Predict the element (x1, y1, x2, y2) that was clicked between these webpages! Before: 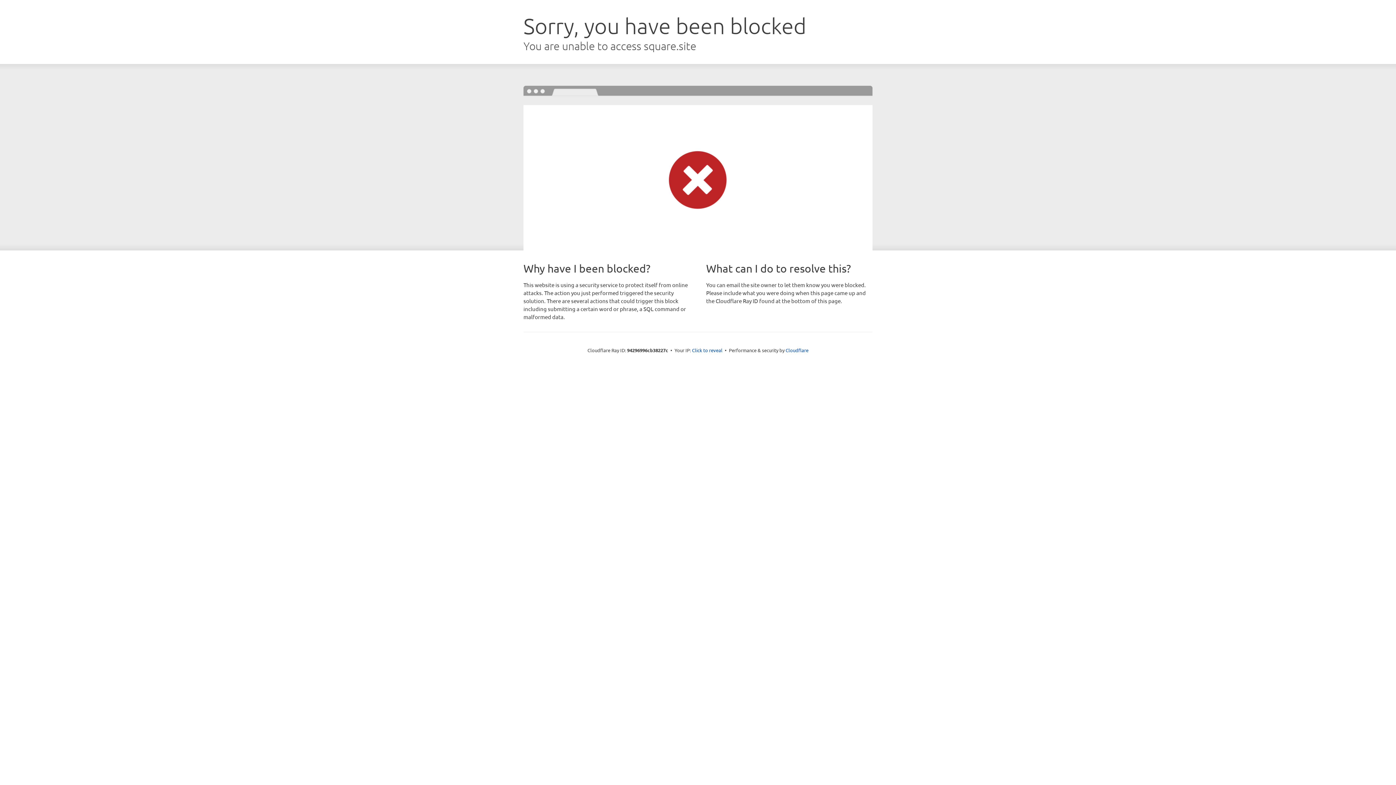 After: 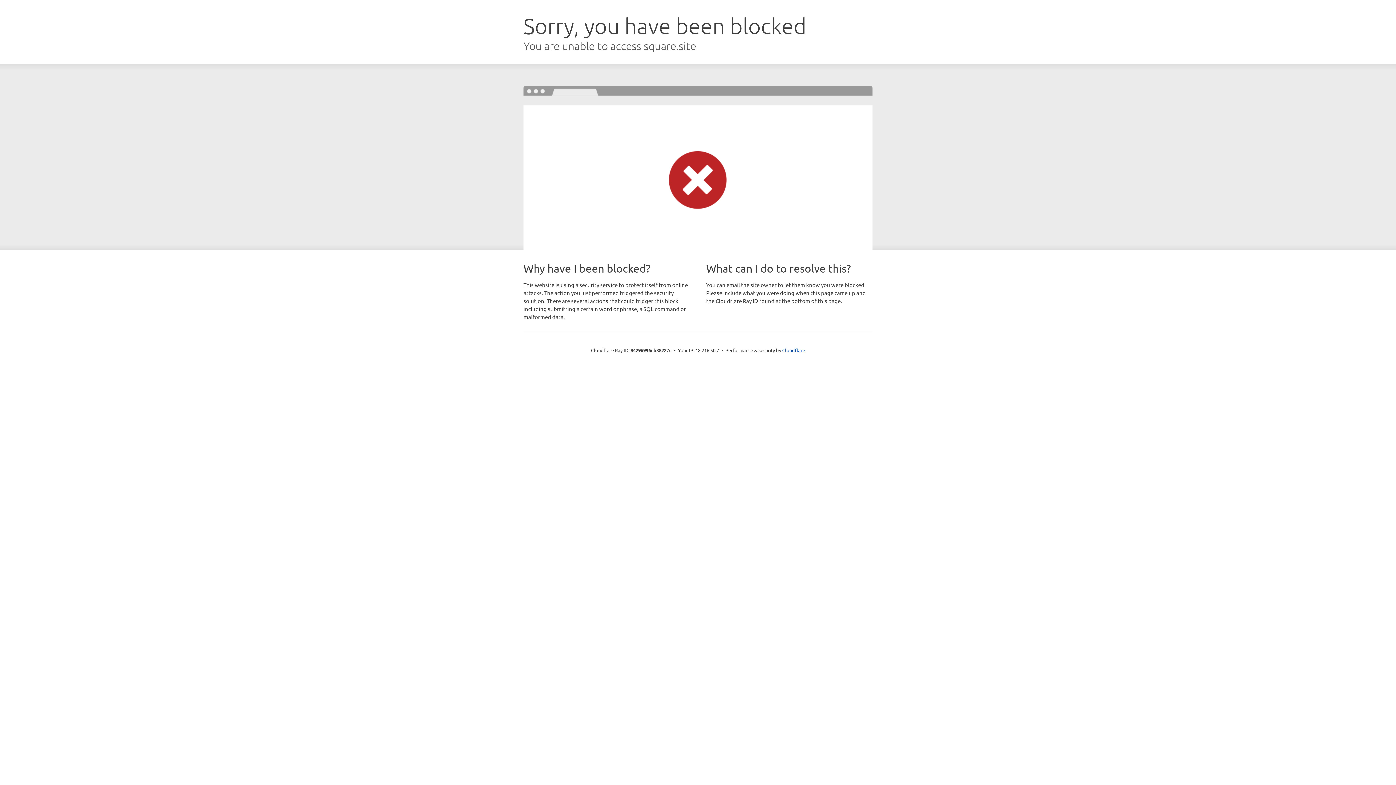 Action: label: Click to reveal bbox: (692, 346, 722, 353)